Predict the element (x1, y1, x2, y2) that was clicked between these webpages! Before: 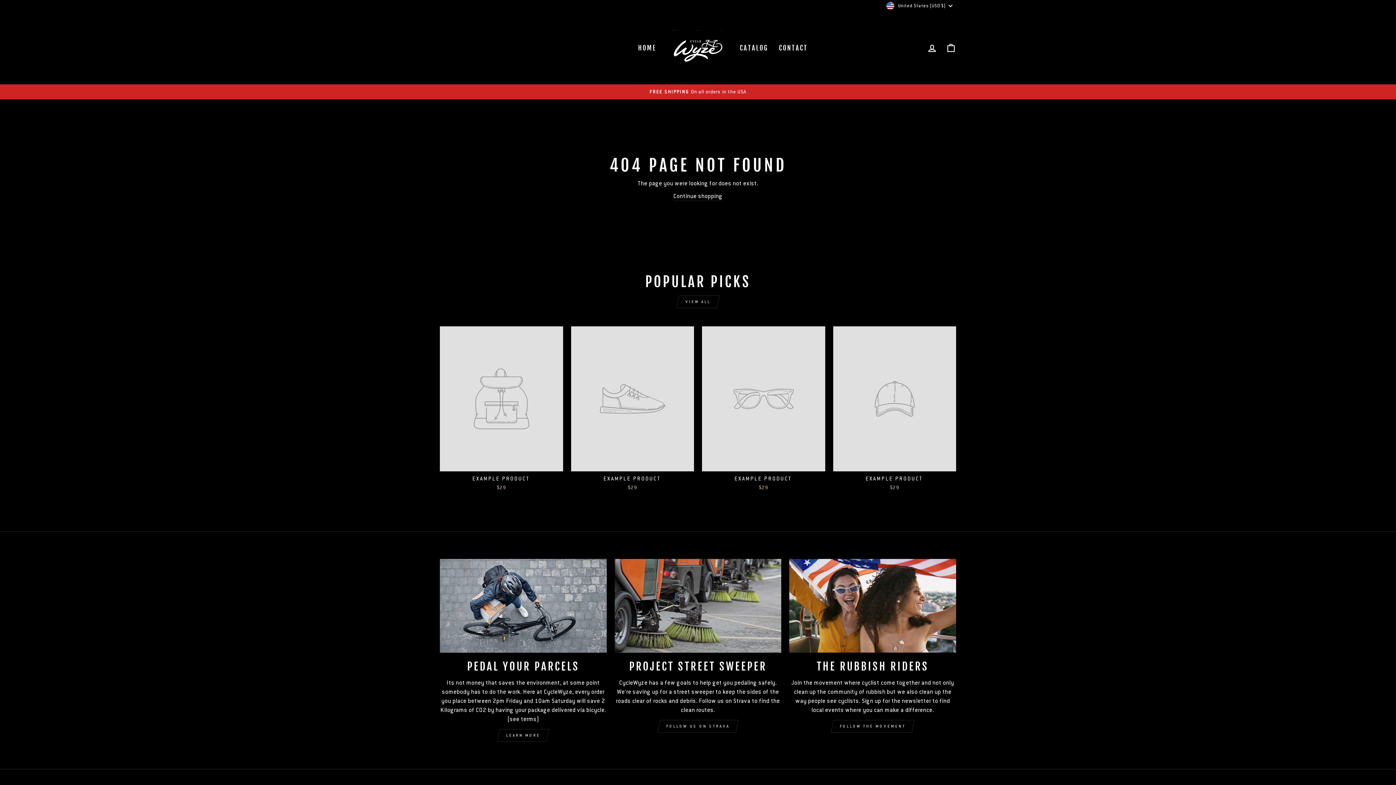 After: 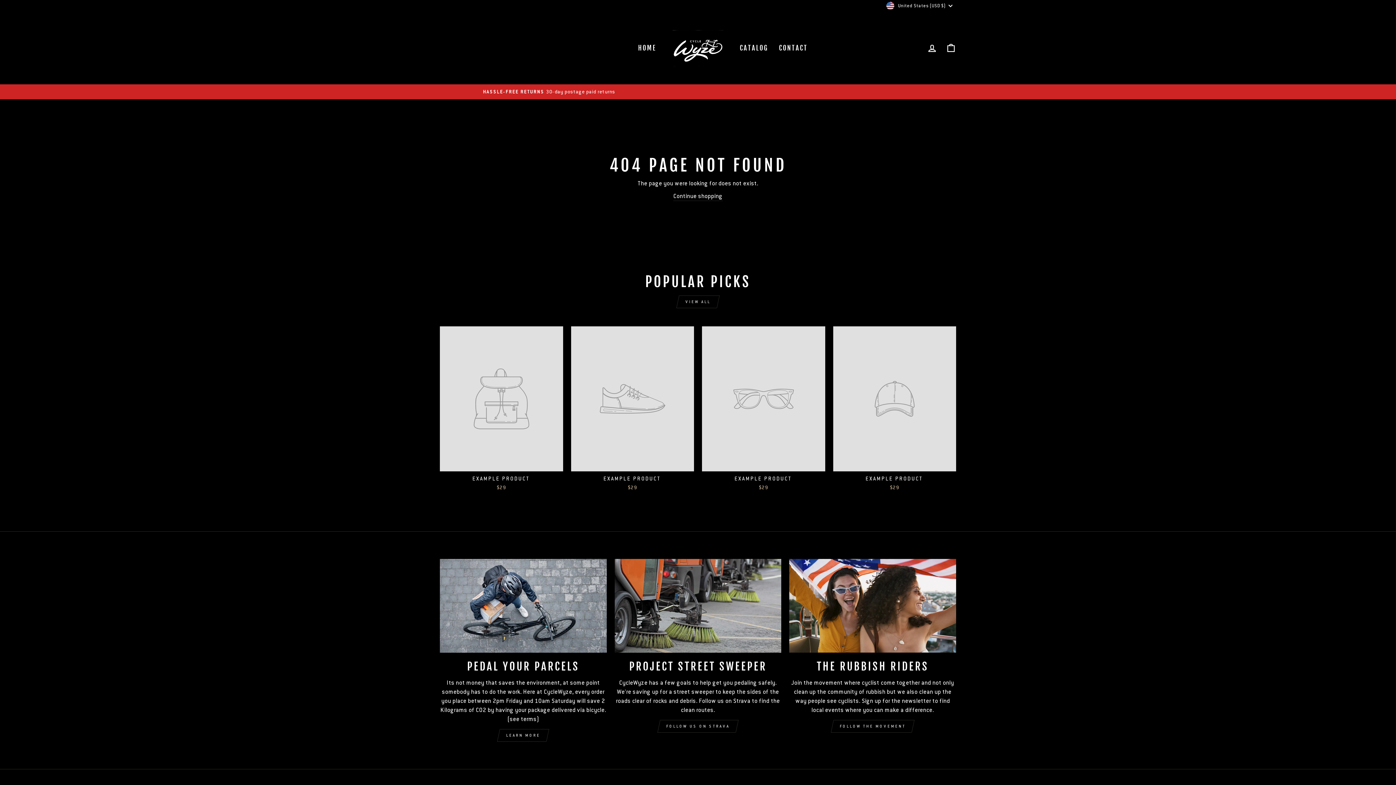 Action: label: EXAMPLE PRODUCT
$29 bbox: (702, 326, 825, 493)